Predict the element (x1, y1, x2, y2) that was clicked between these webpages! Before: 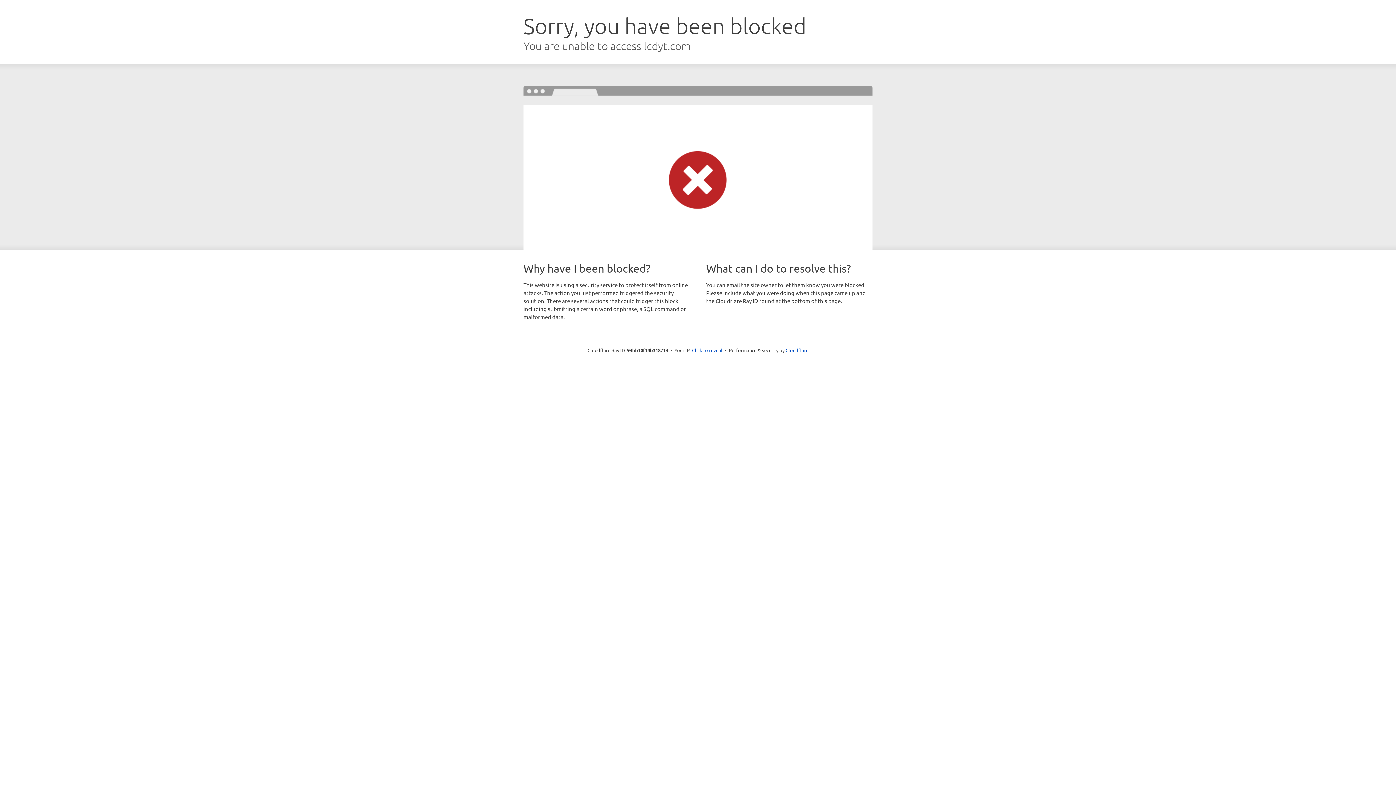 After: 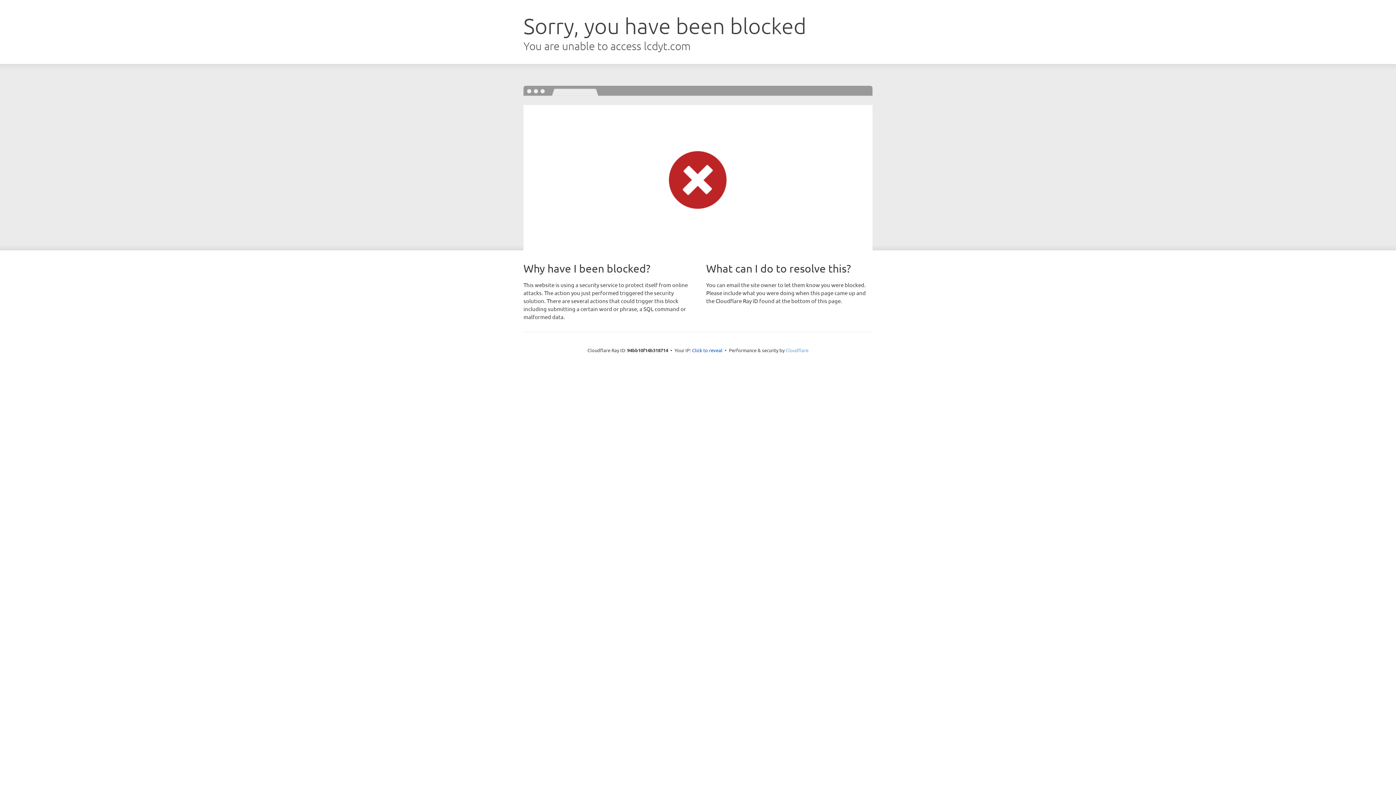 Action: label: Cloudflare bbox: (785, 347, 808, 353)